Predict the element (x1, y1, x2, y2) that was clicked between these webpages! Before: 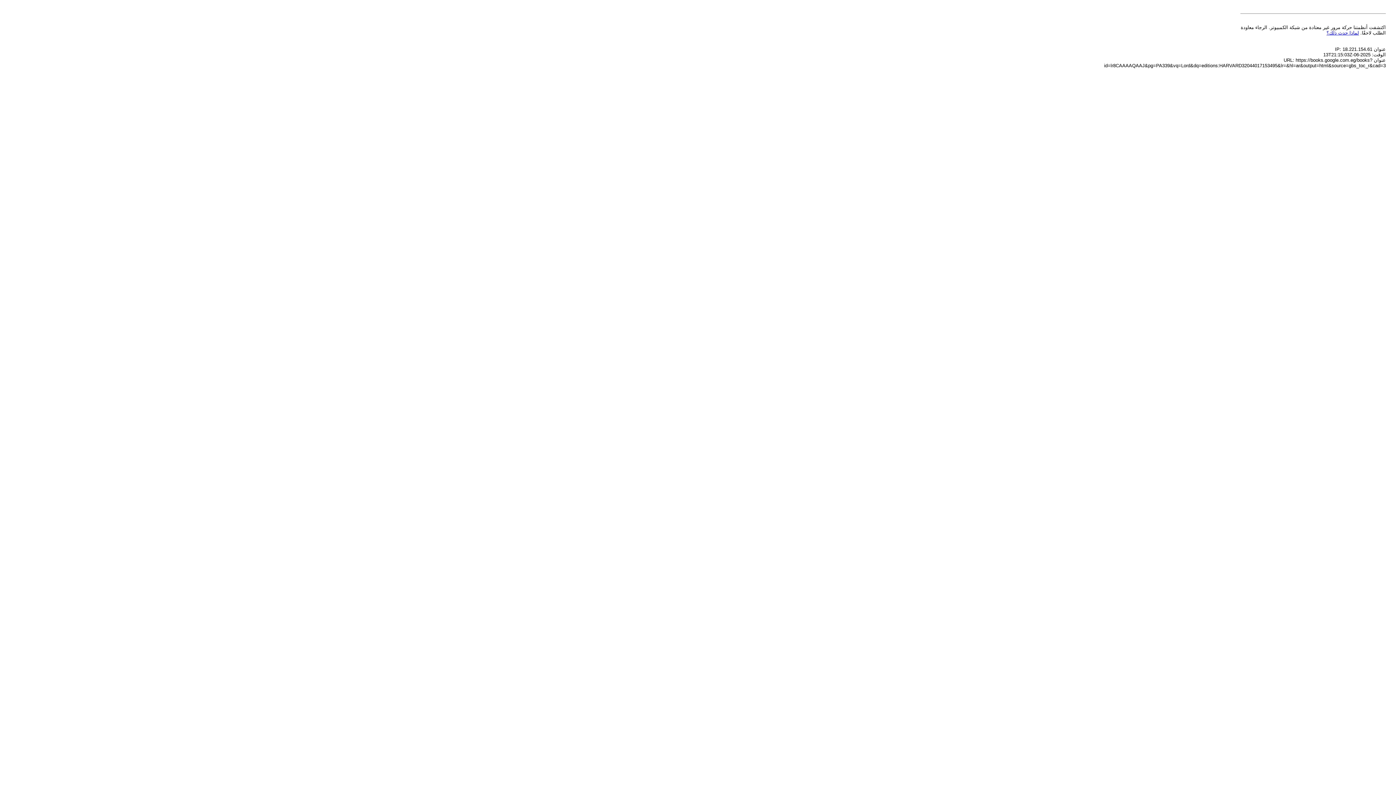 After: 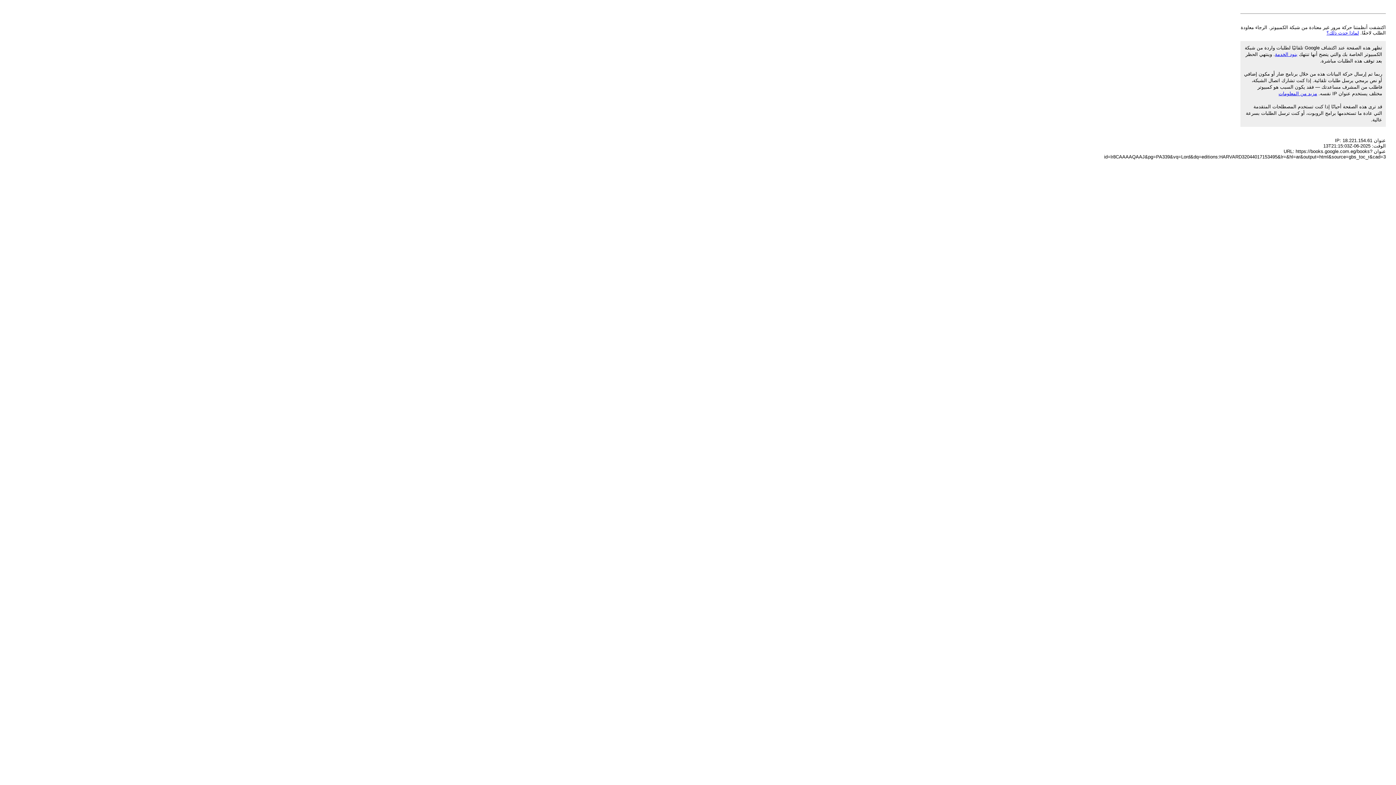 Action: label: لماذا حدث ذلك؟ bbox: (1326, 30, 1359, 35)